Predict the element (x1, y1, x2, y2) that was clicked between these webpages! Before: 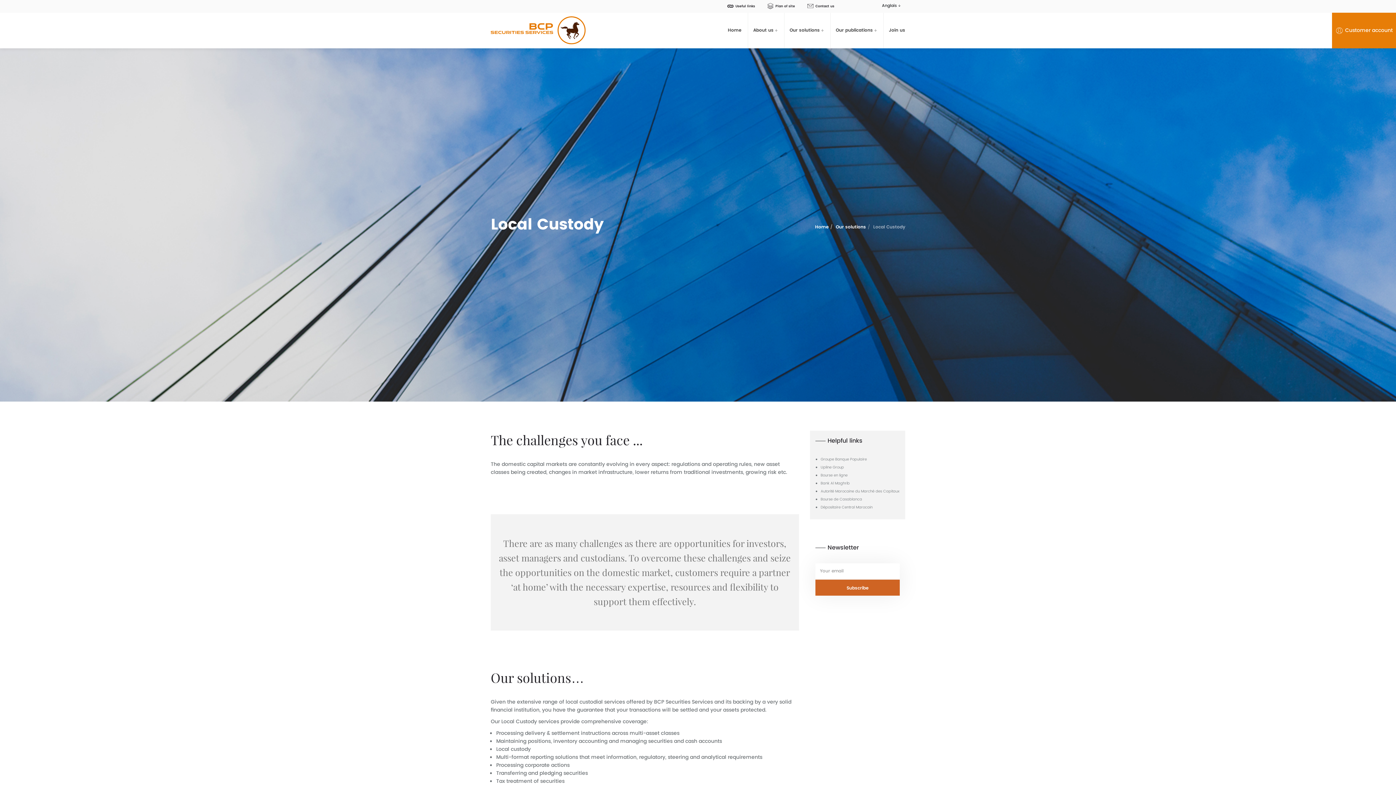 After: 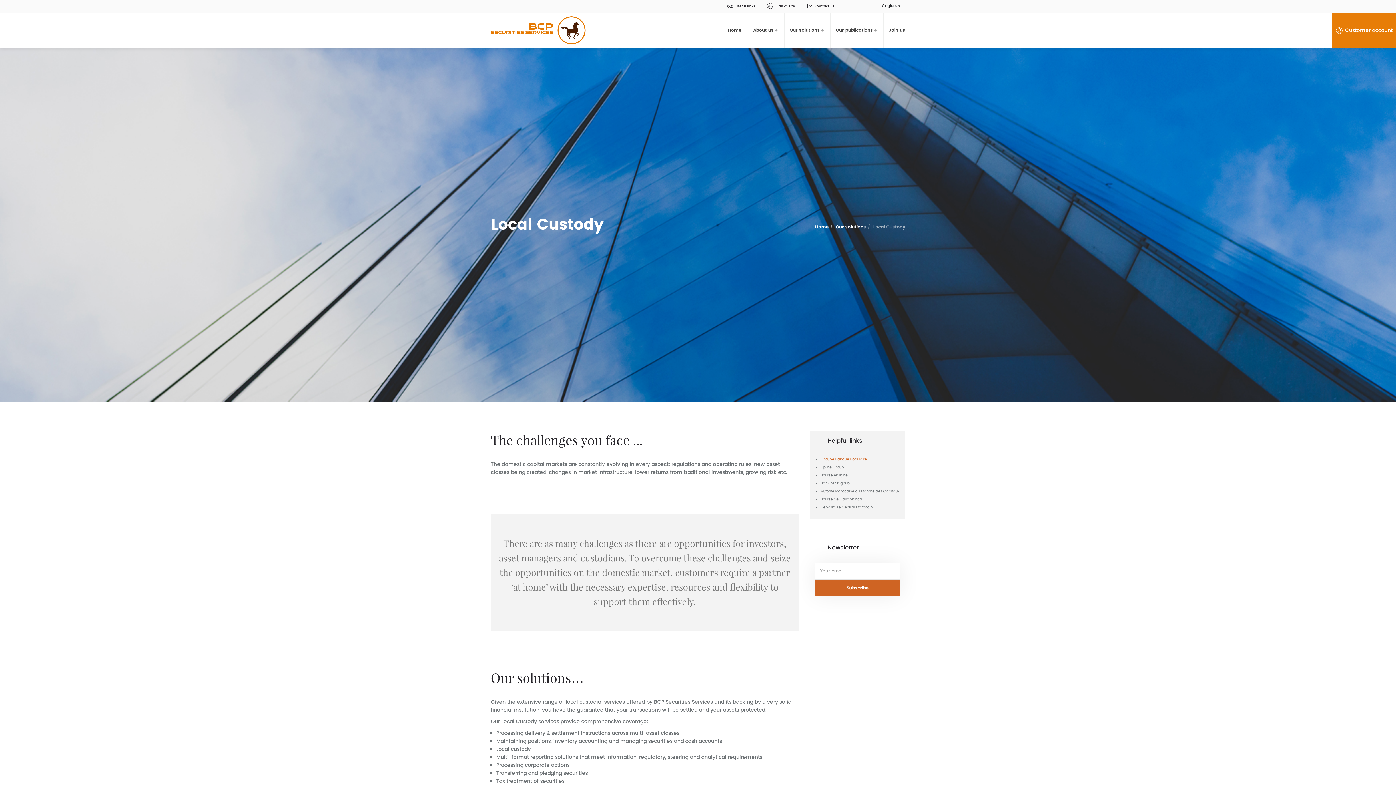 Action: bbox: (820, 456, 867, 462) label: Groupe Banque Populaire